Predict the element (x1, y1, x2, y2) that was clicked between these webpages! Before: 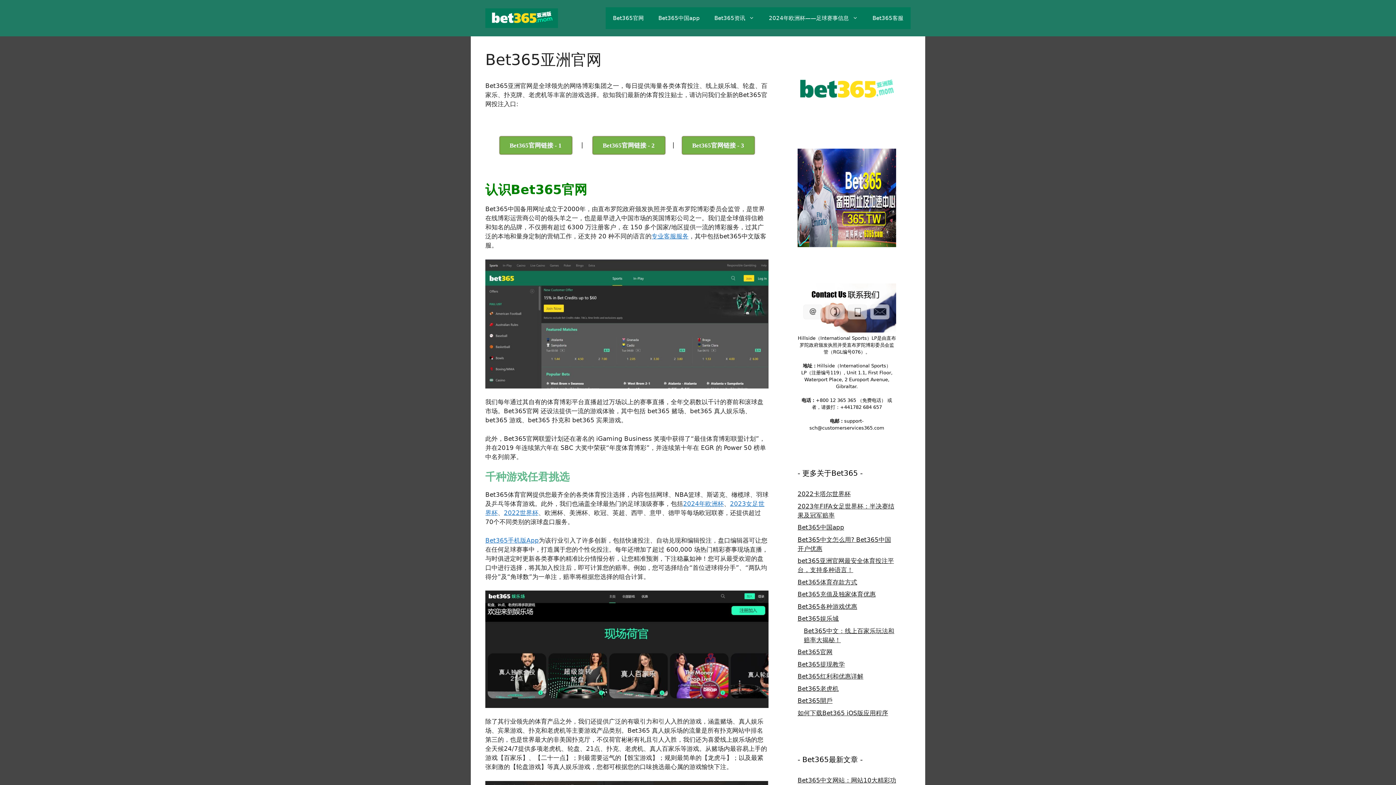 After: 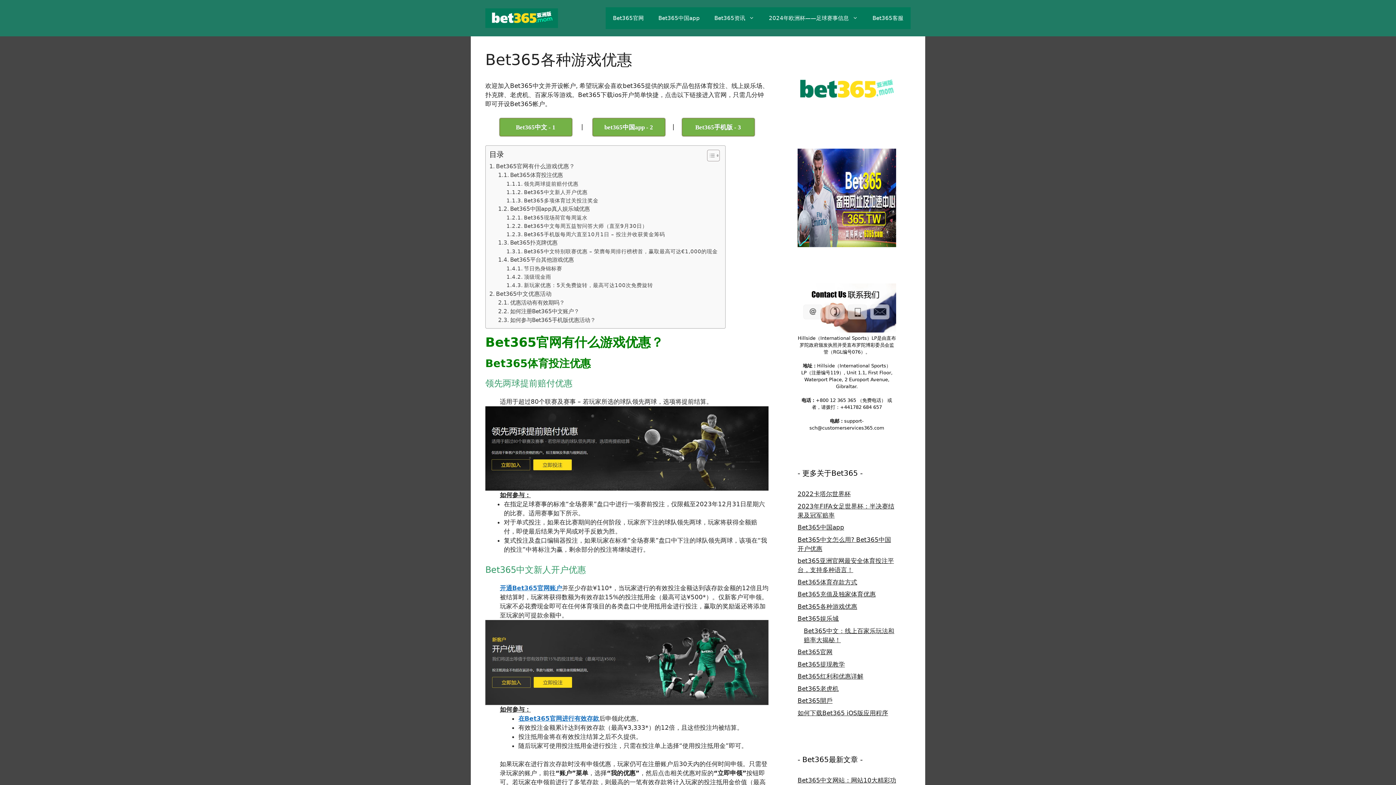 Action: bbox: (797, 603, 857, 610) label: Bet365各种游戏优惠